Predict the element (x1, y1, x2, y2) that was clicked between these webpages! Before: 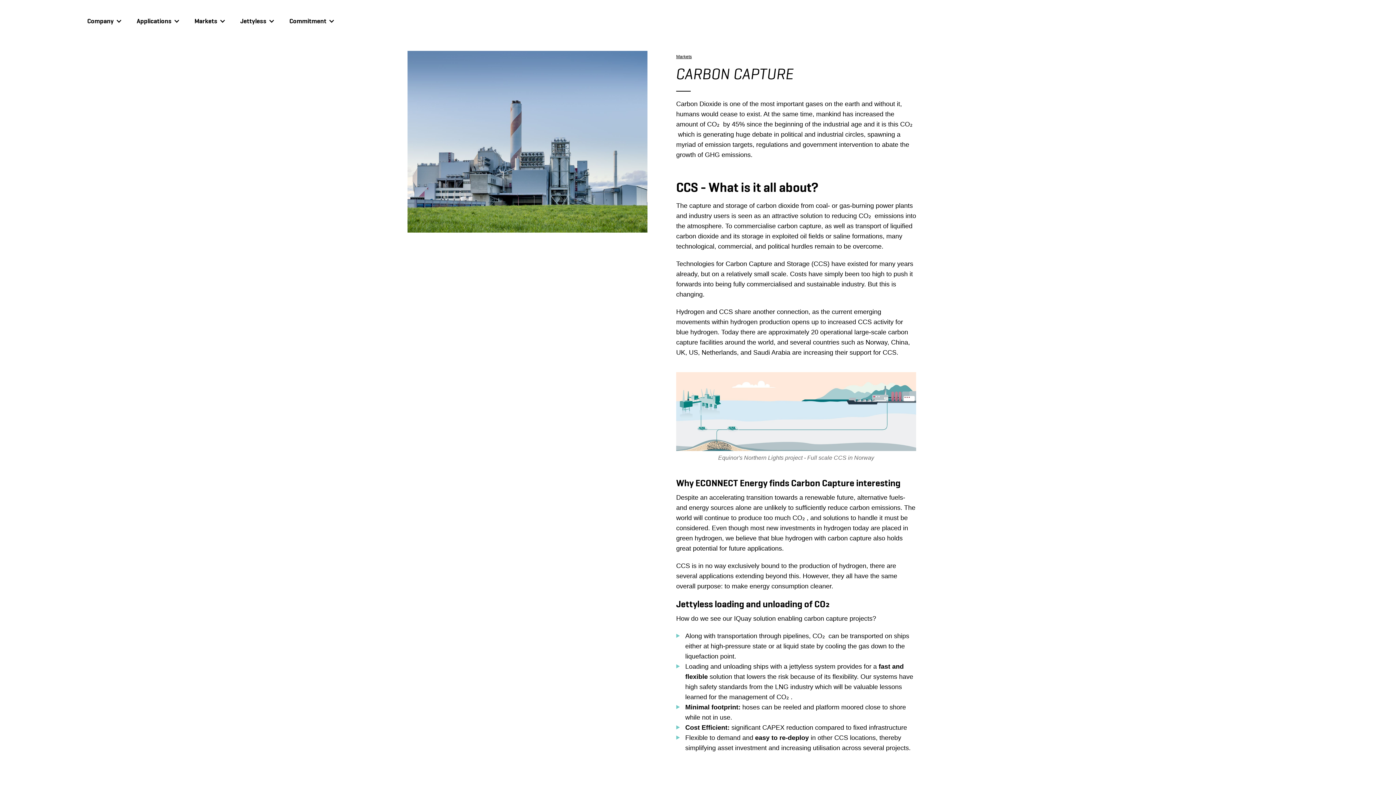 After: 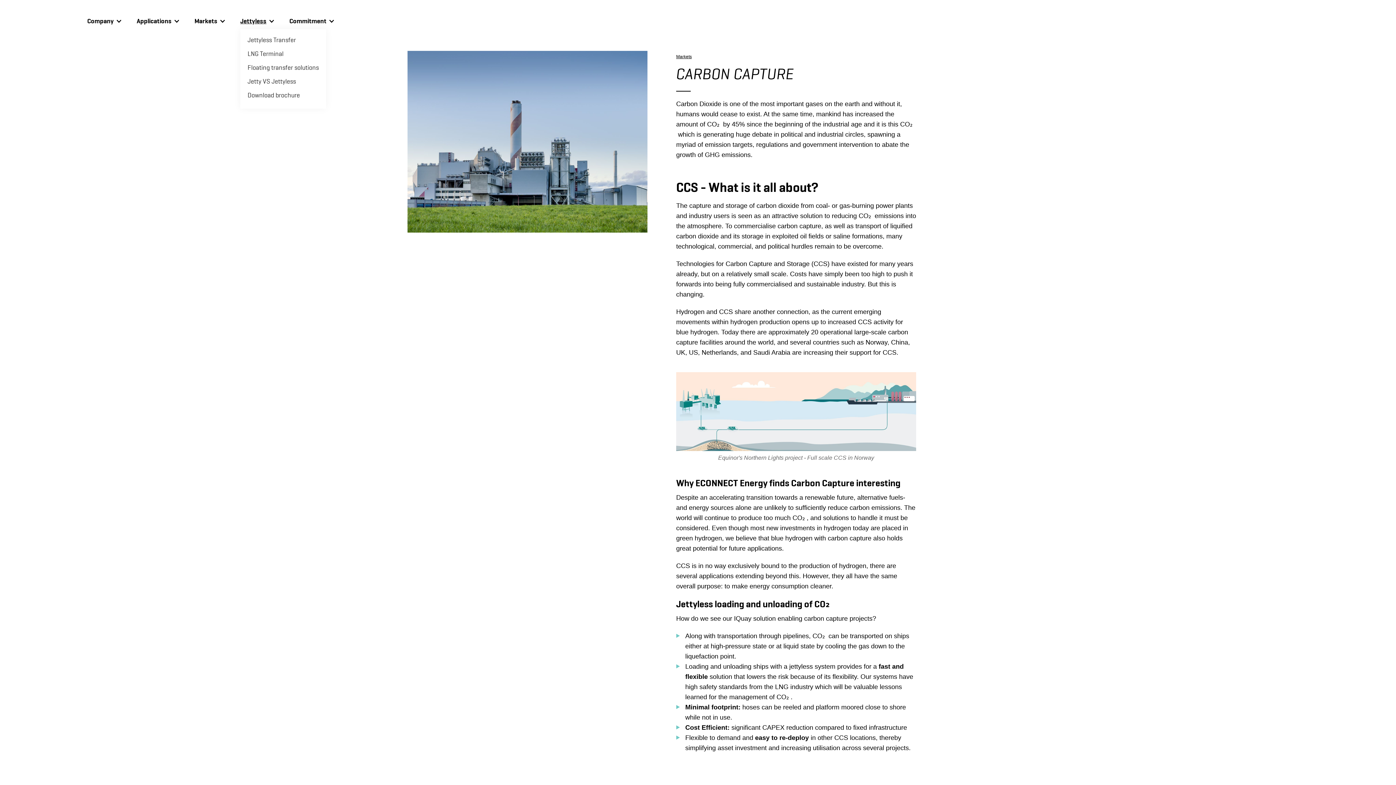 Action: bbox: (233, 17, 282, 24) label: Jettyless